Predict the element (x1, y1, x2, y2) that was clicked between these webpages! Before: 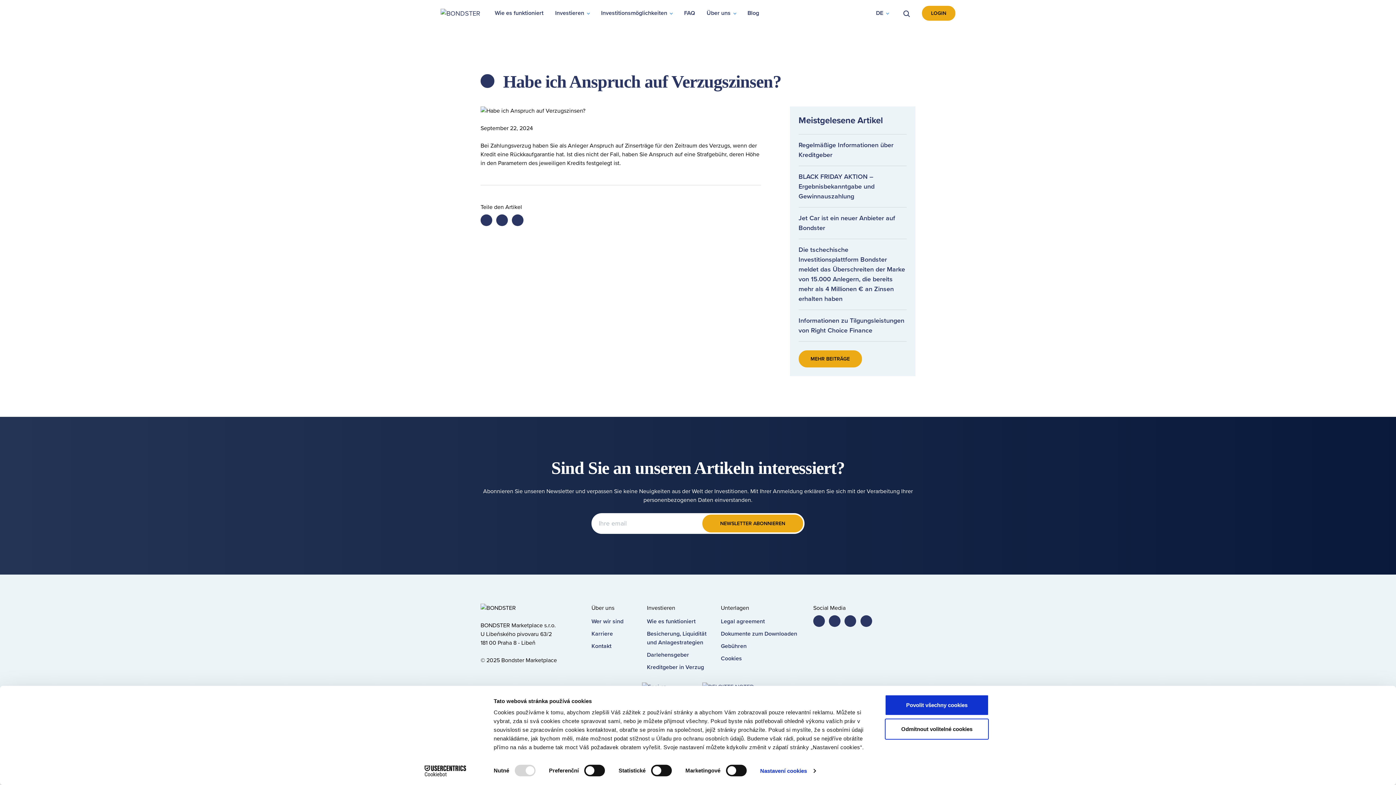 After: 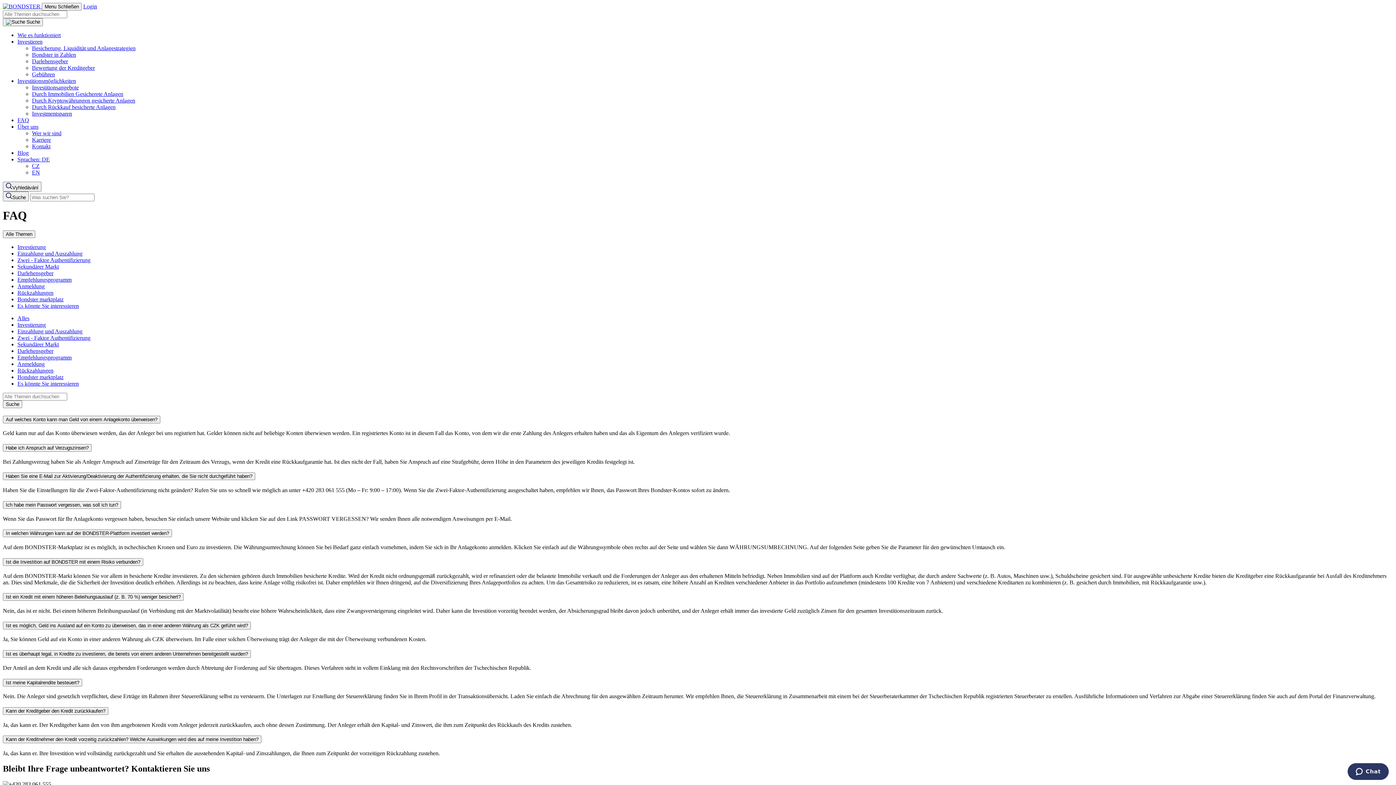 Action: bbox: (678, 6, 701, 20) label: FAQ